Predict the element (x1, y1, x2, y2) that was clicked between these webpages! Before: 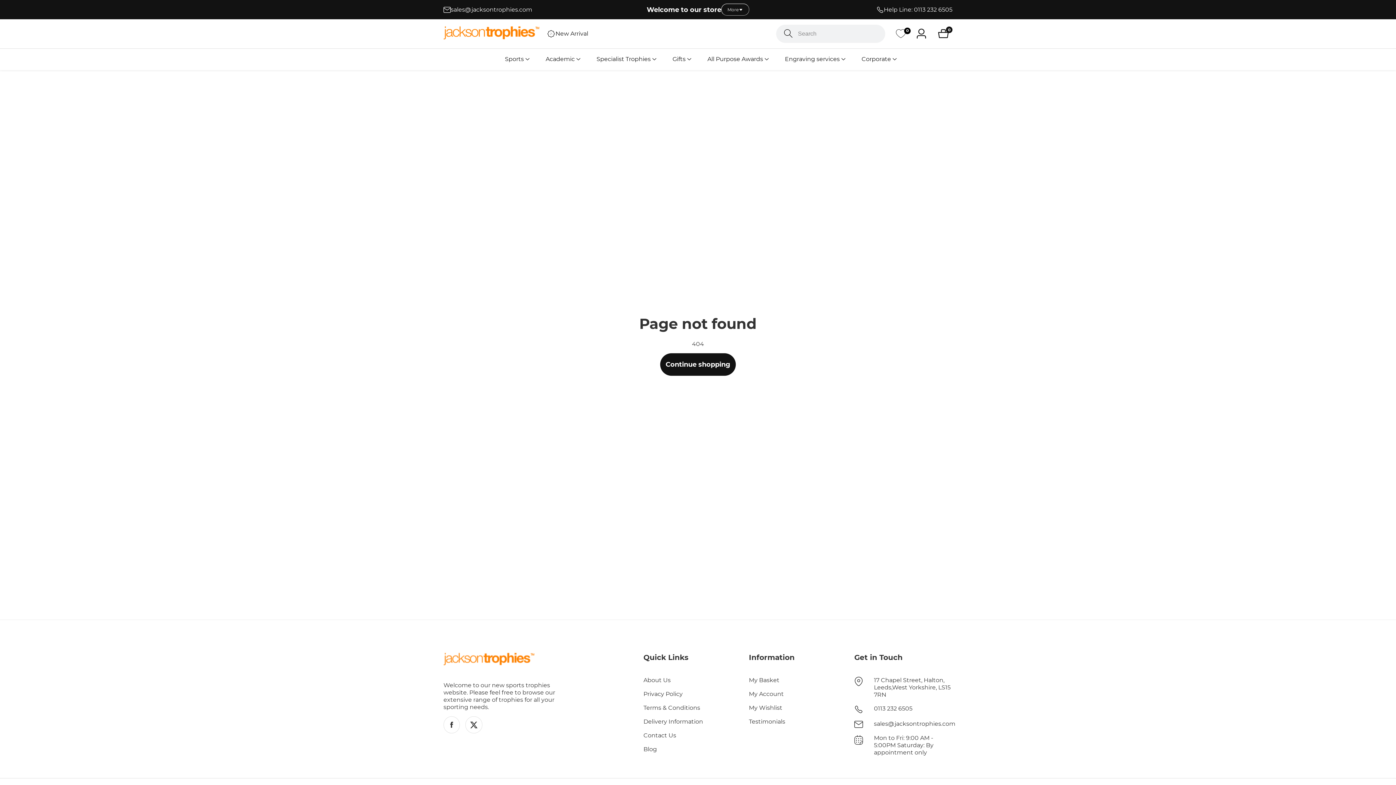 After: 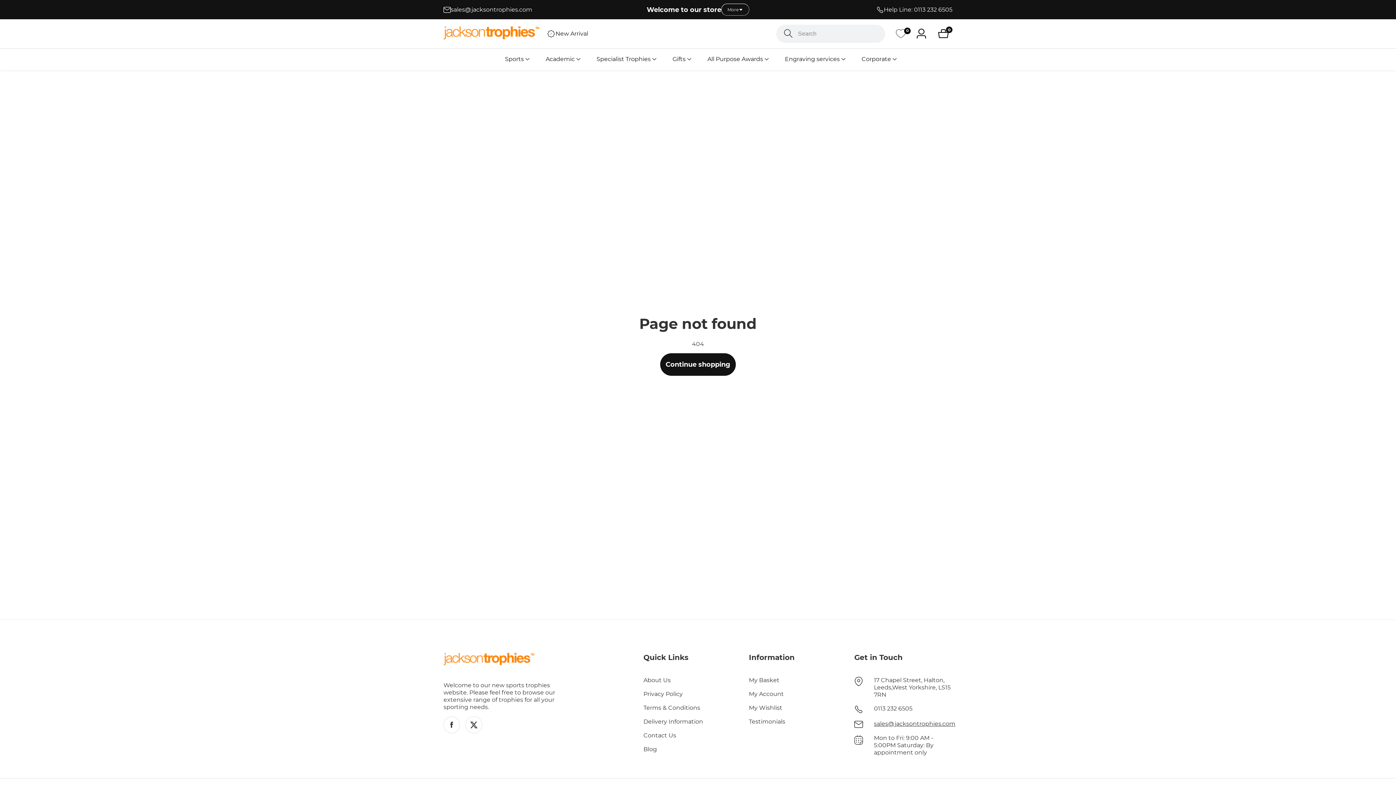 Action: label: sales@jacksontrophies.com bbox: (854, 720, 952, 728)